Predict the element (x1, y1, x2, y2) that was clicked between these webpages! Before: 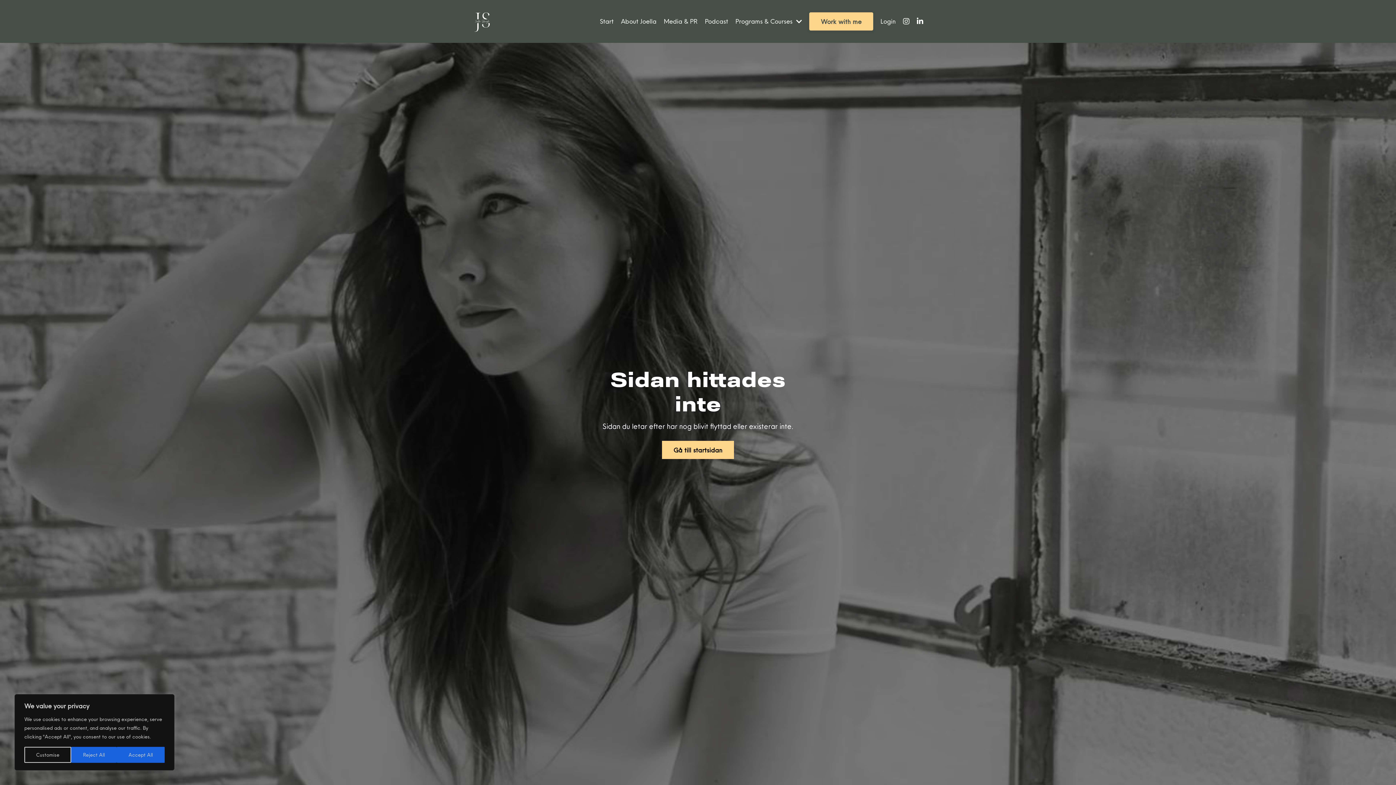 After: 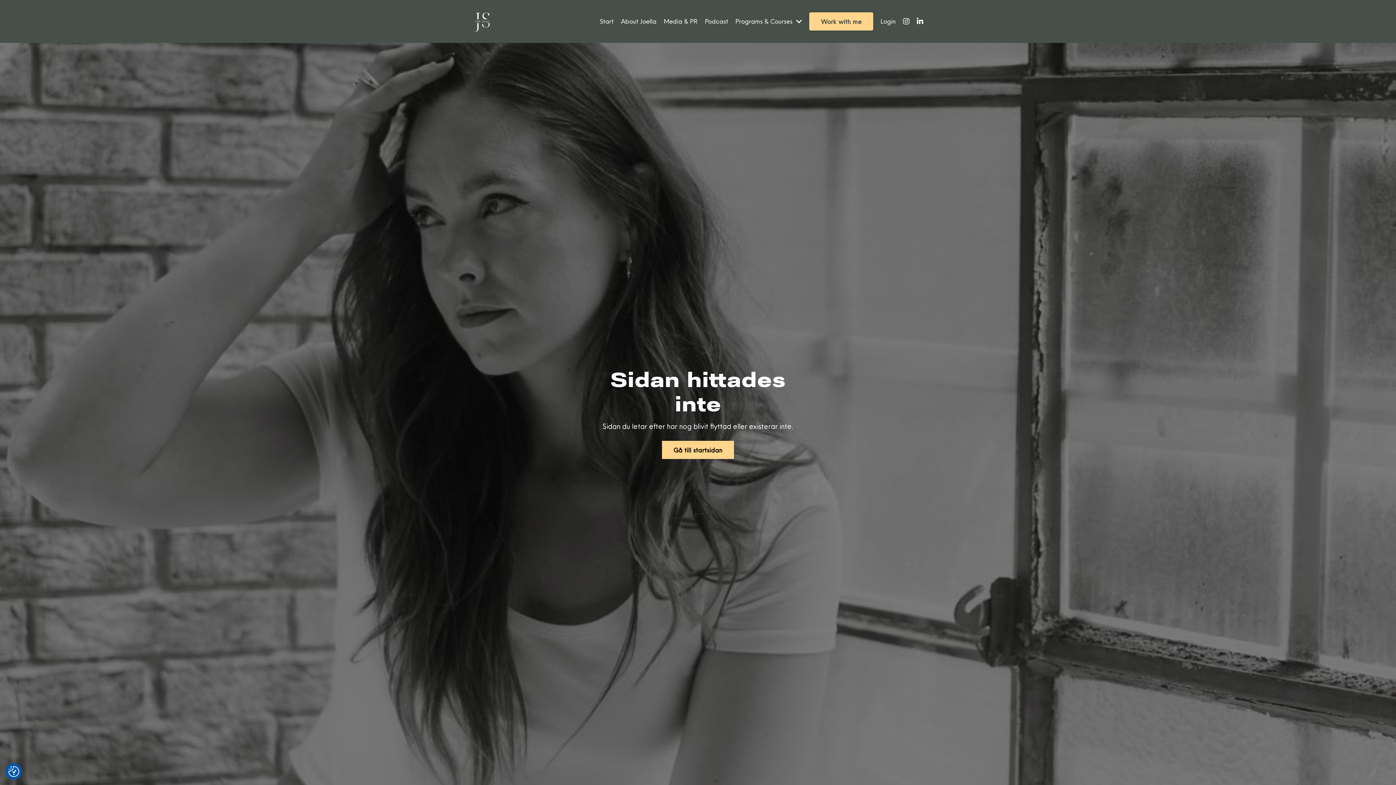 Action: label: Reject All bbox: (71, 747, 116, 763)